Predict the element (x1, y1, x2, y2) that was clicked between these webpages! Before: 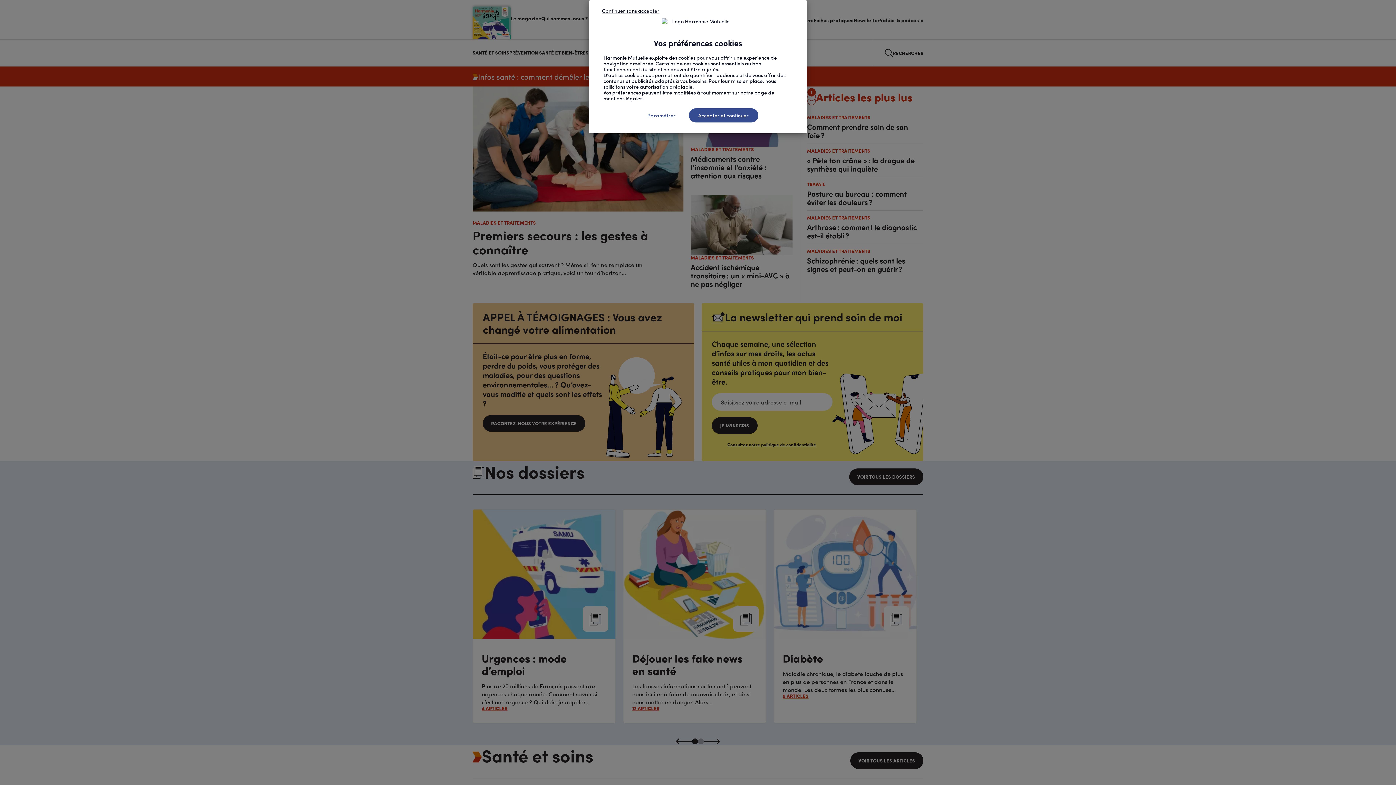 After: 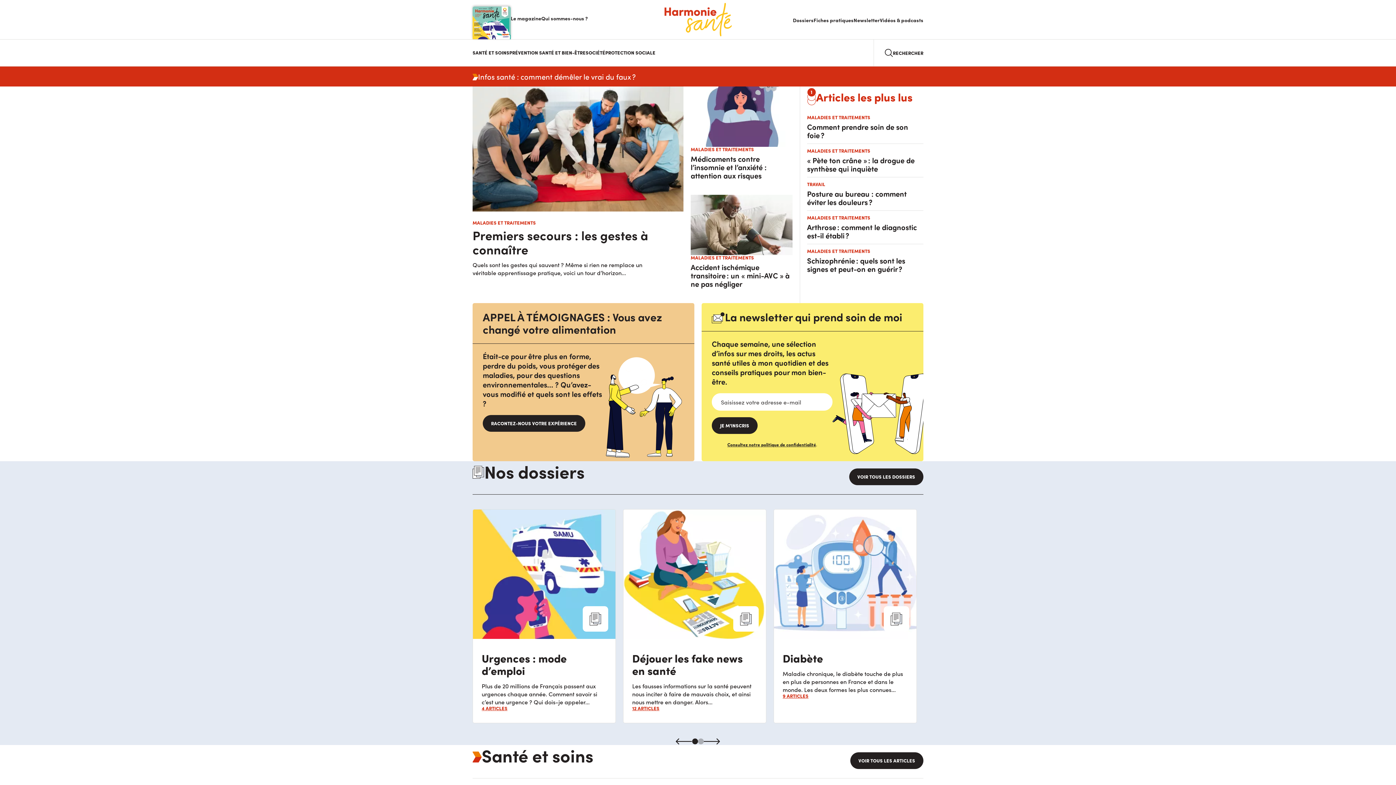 Action: label: Continuer sans accepter bbox: (592, 3, 669, 17)